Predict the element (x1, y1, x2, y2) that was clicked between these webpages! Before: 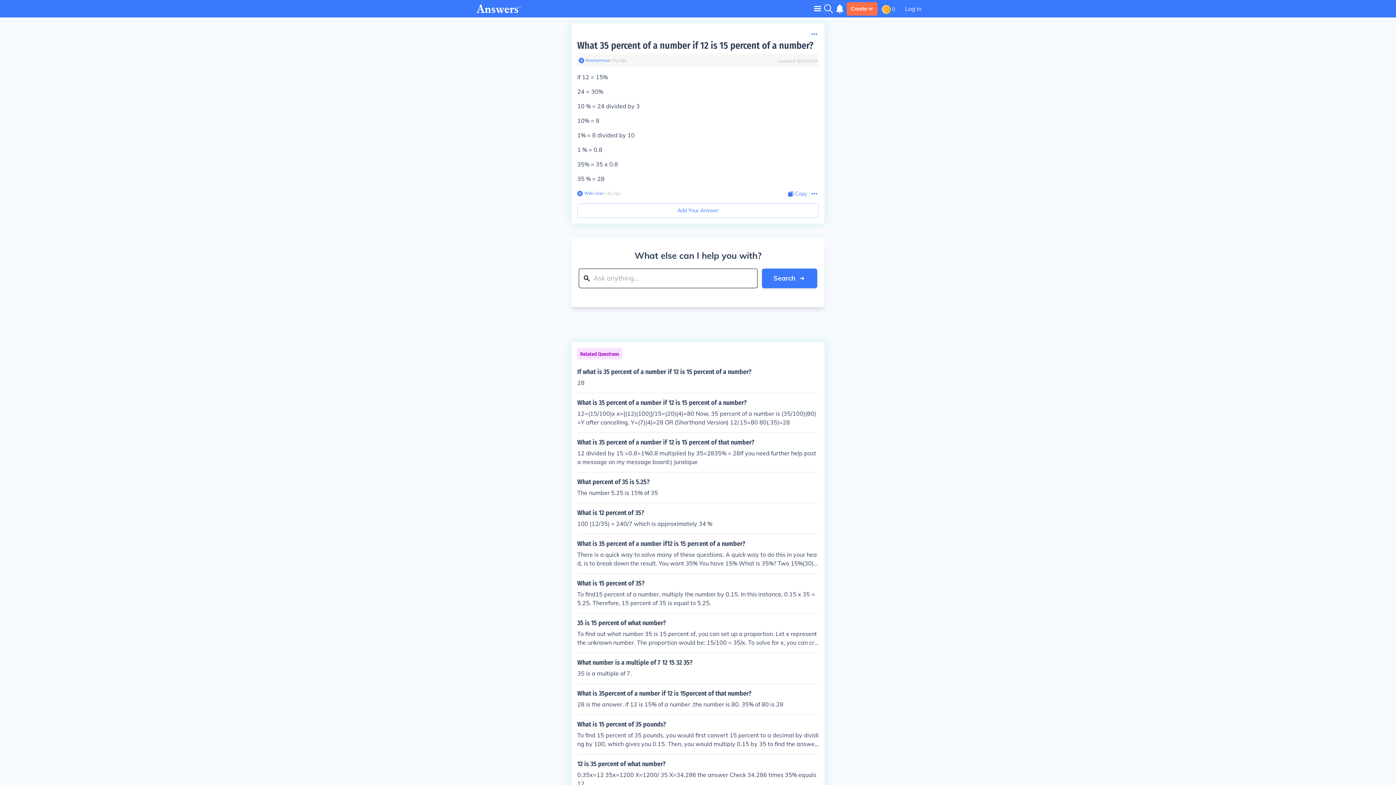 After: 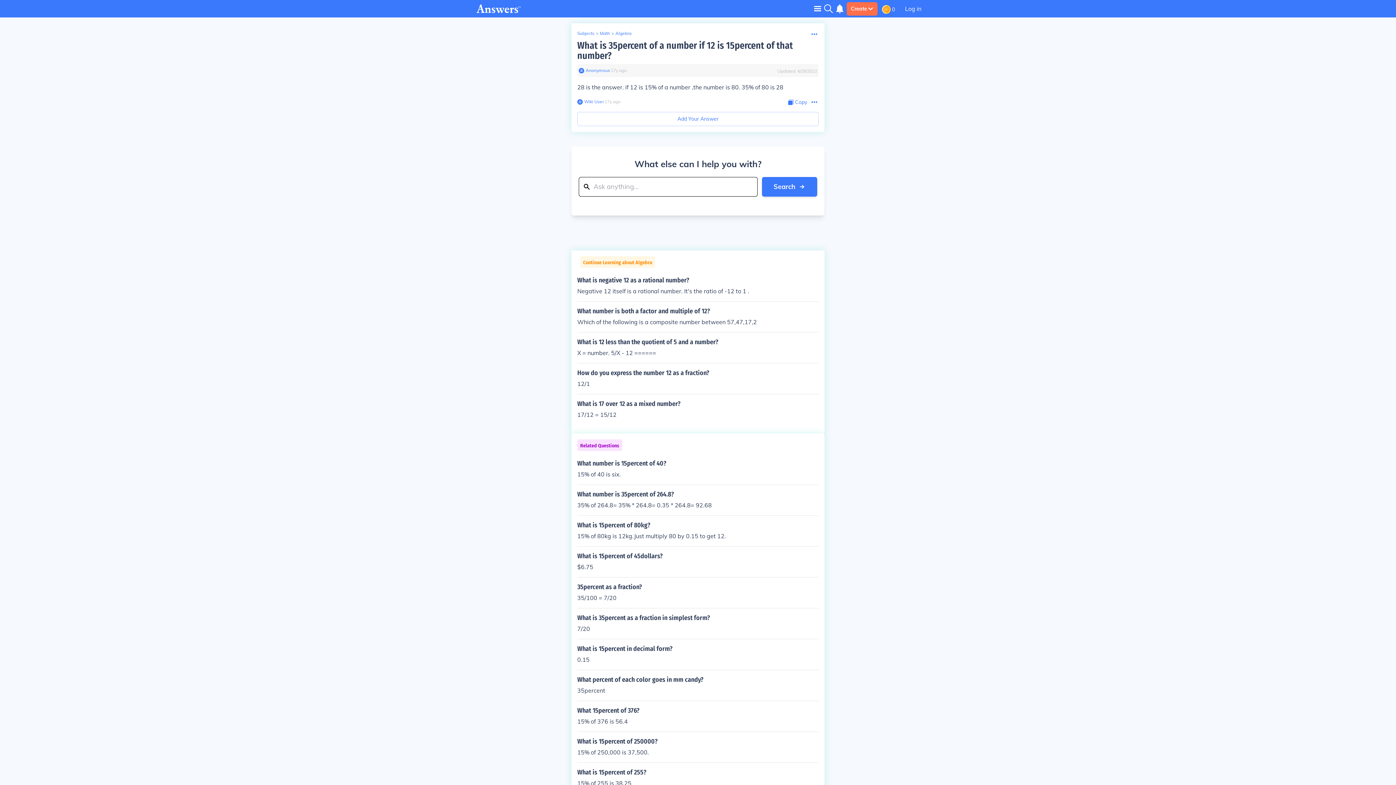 Action: label: What is 35percent of a number if 12 is 15percent of that number?

28 is the answer. if 12 is 15% of a number ,the number is 80. 35% of 80 is 28 bbox: (577, 690, 818, 709)